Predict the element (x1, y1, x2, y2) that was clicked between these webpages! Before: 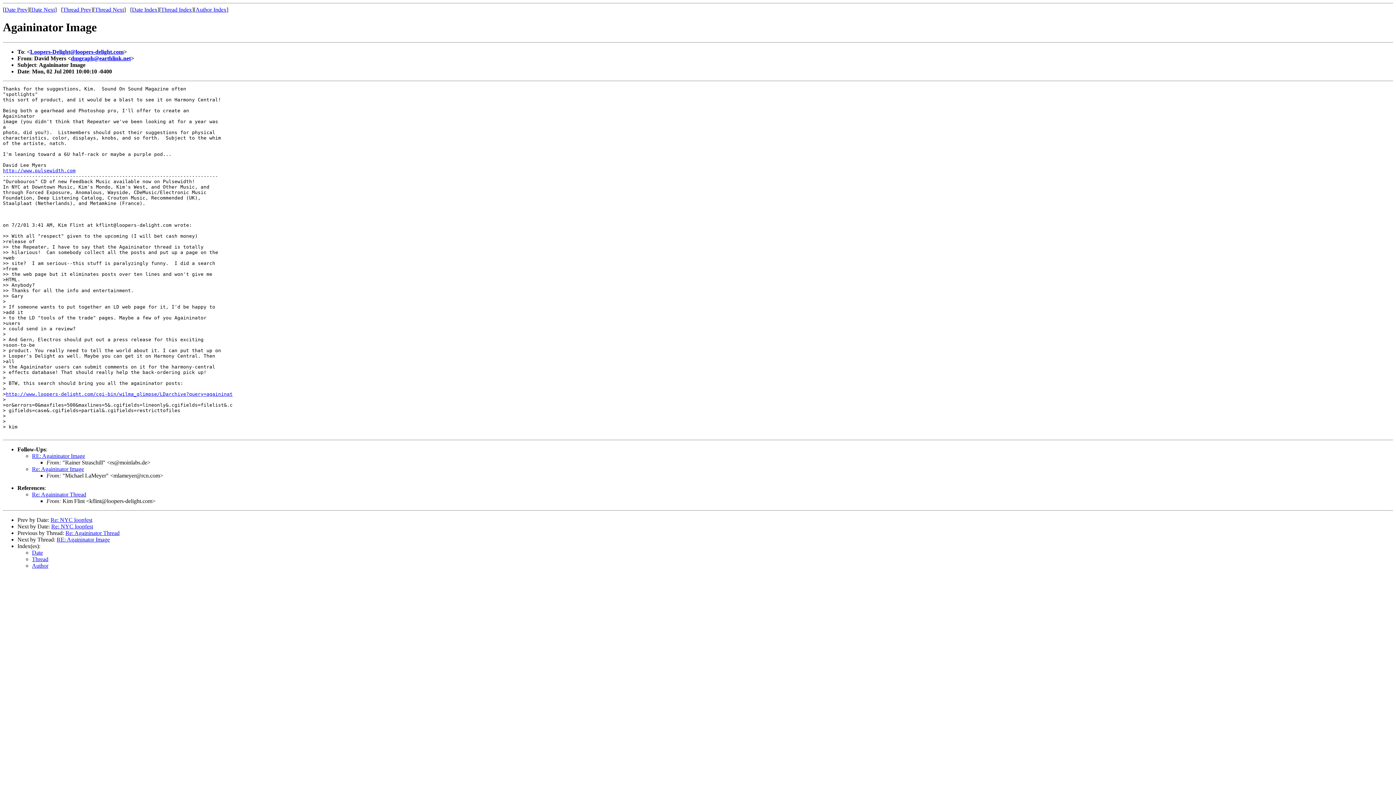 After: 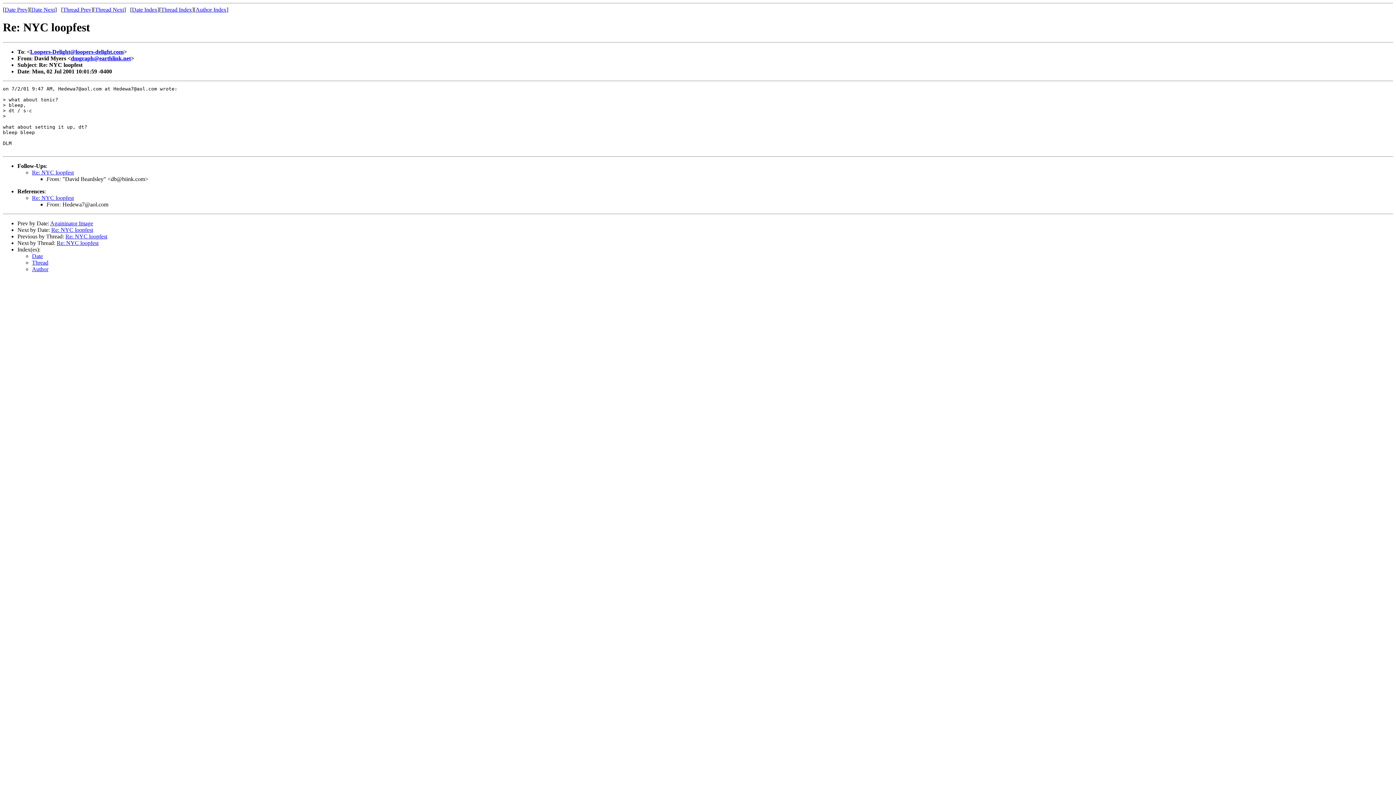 Action: bbox: (51, 523, 93, 529) label: Re: NYC loopfest